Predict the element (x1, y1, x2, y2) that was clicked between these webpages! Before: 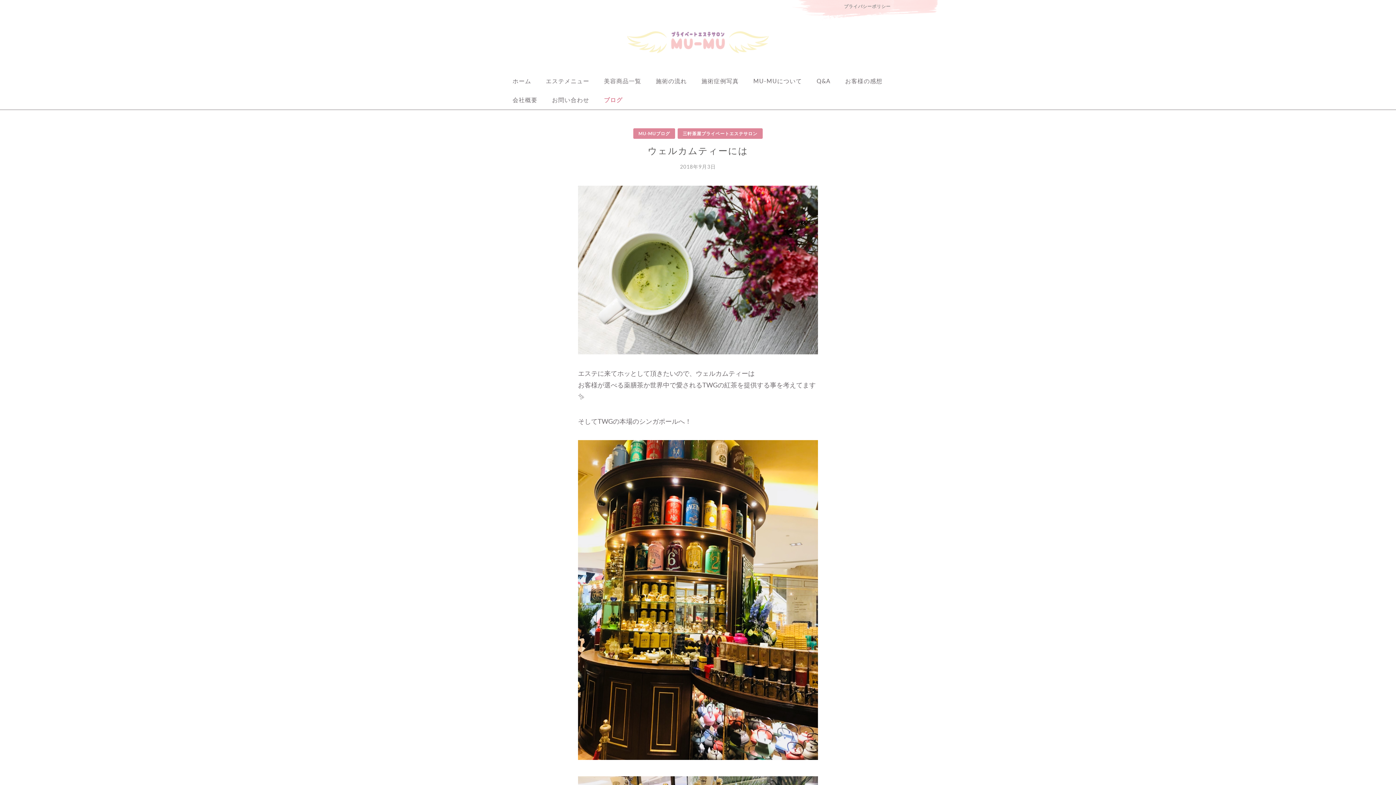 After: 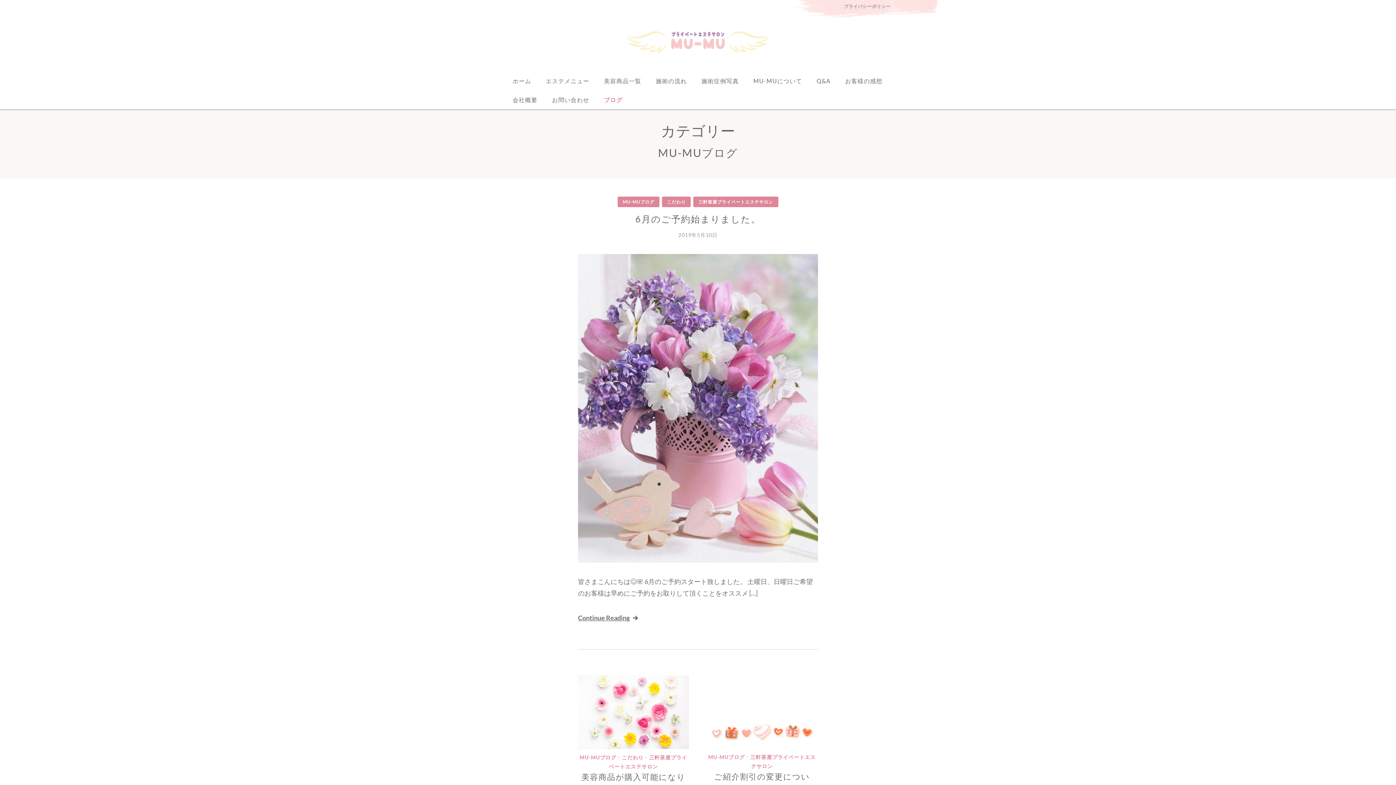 Action: bbox: (633, 128, 675, 138) label: MU-MUブログ